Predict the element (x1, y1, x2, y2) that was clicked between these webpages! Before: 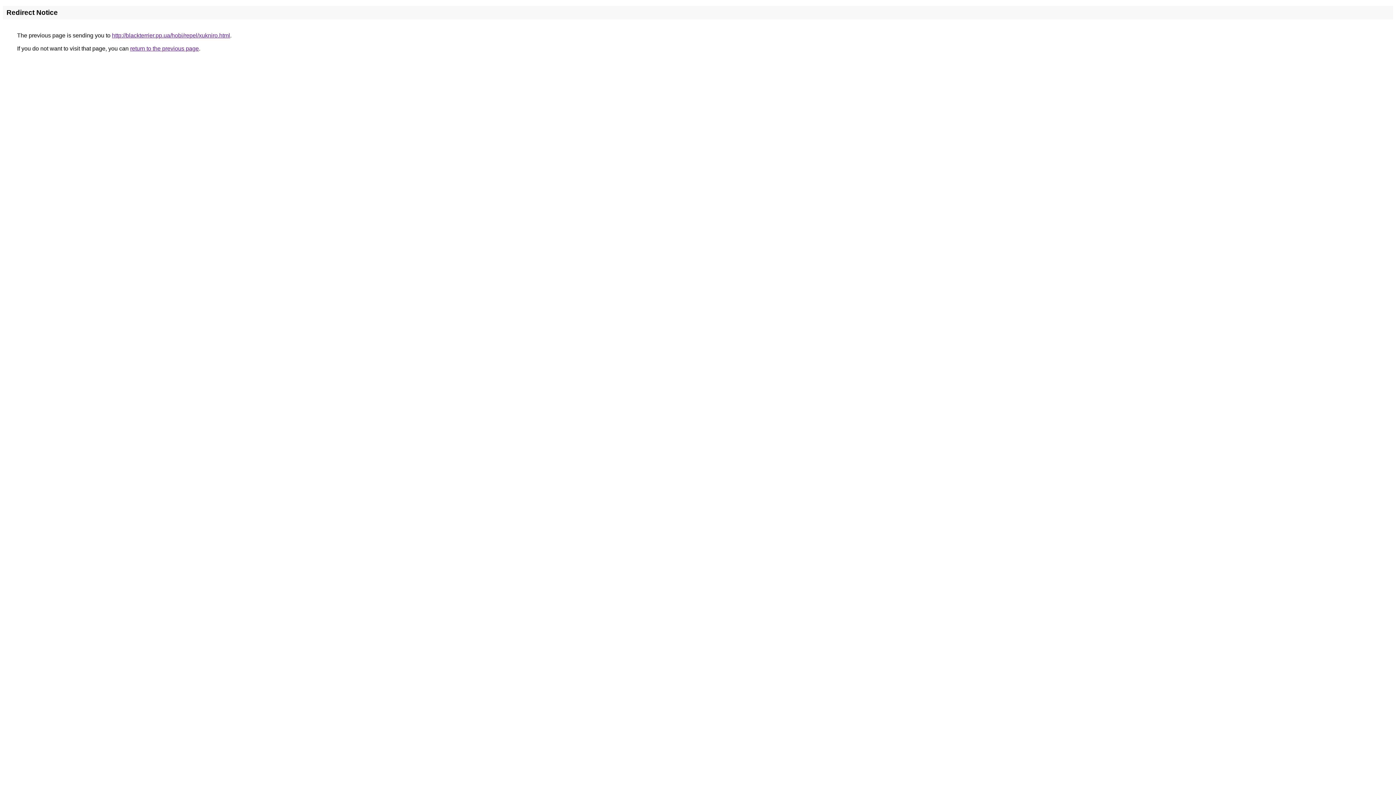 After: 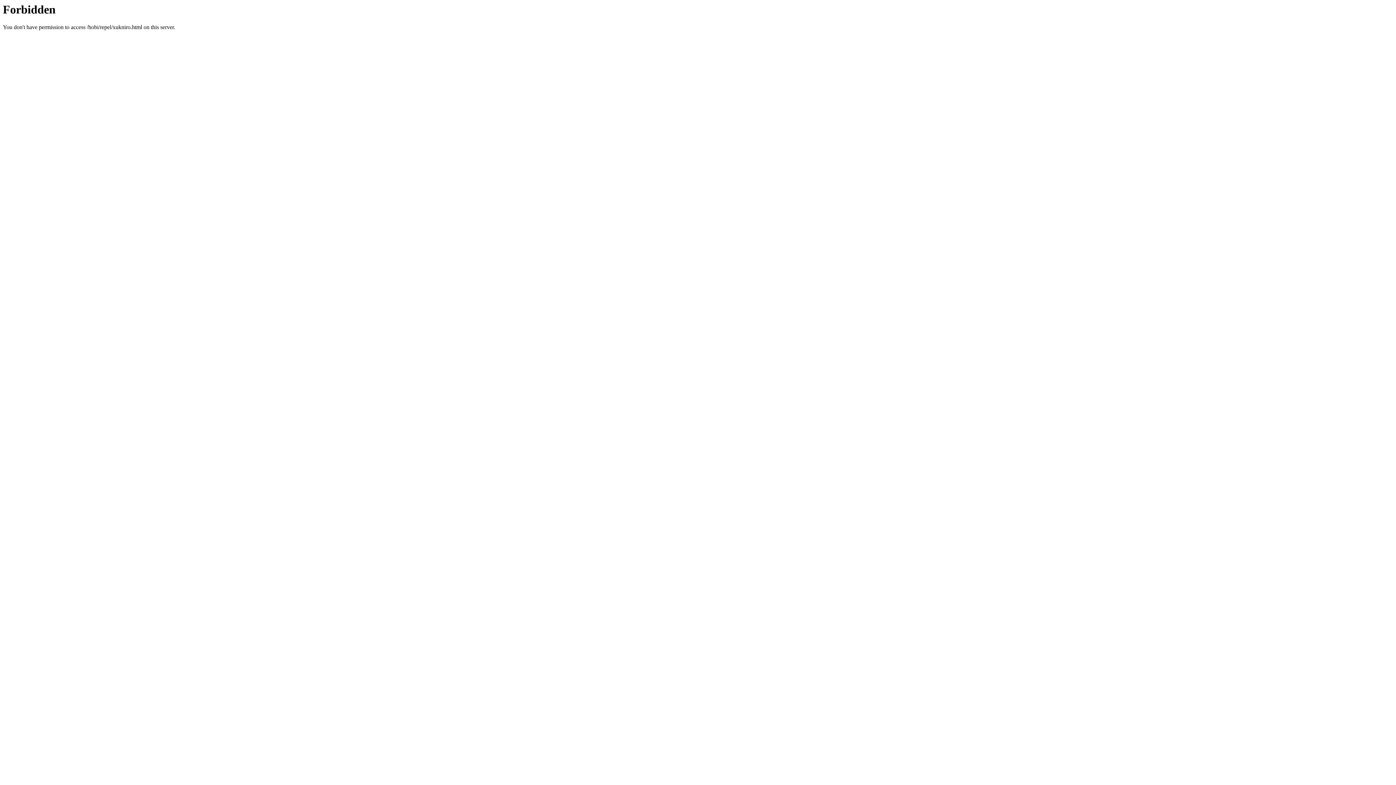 Action: bbox: (112, 32, 230, 38) label: http://blackterrier.pp.ua/hobi/repel/xukniro.html